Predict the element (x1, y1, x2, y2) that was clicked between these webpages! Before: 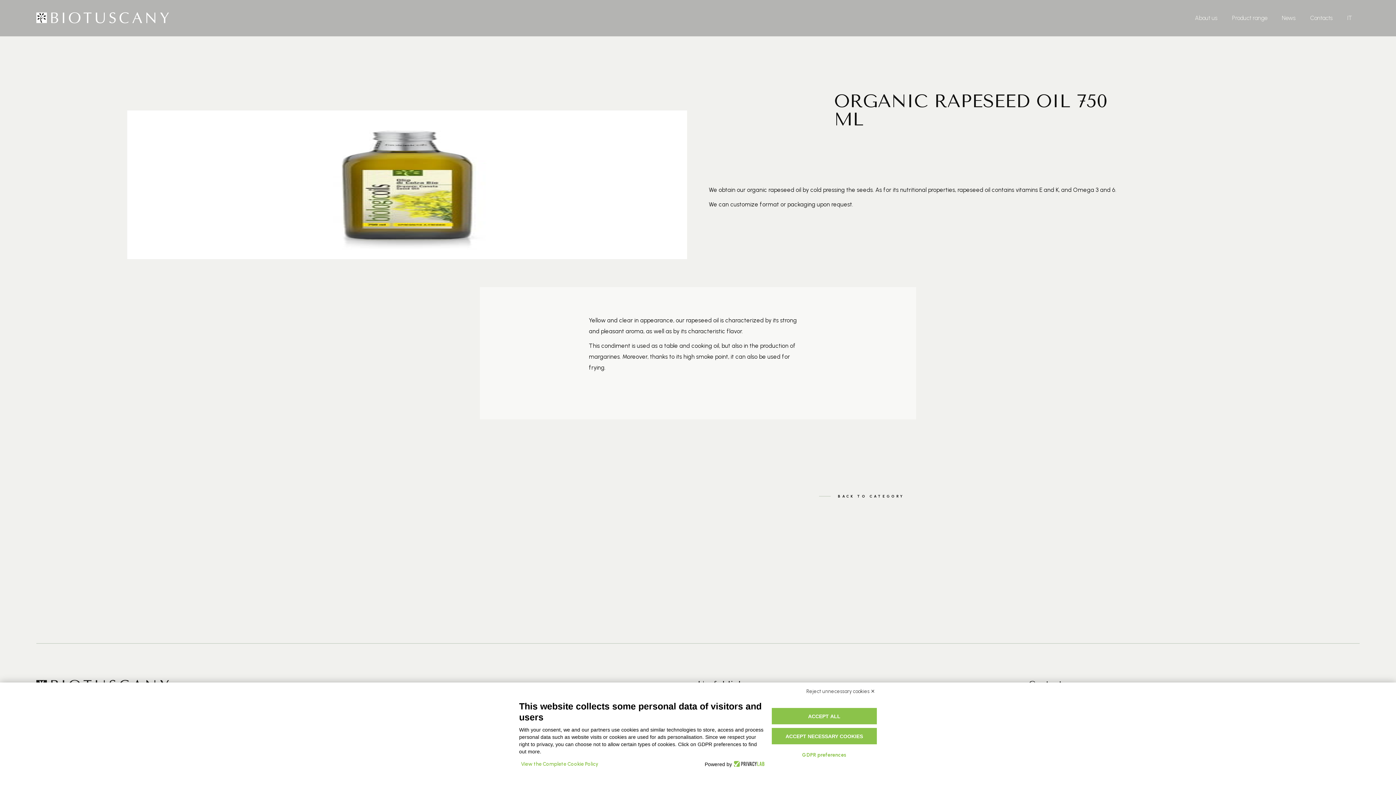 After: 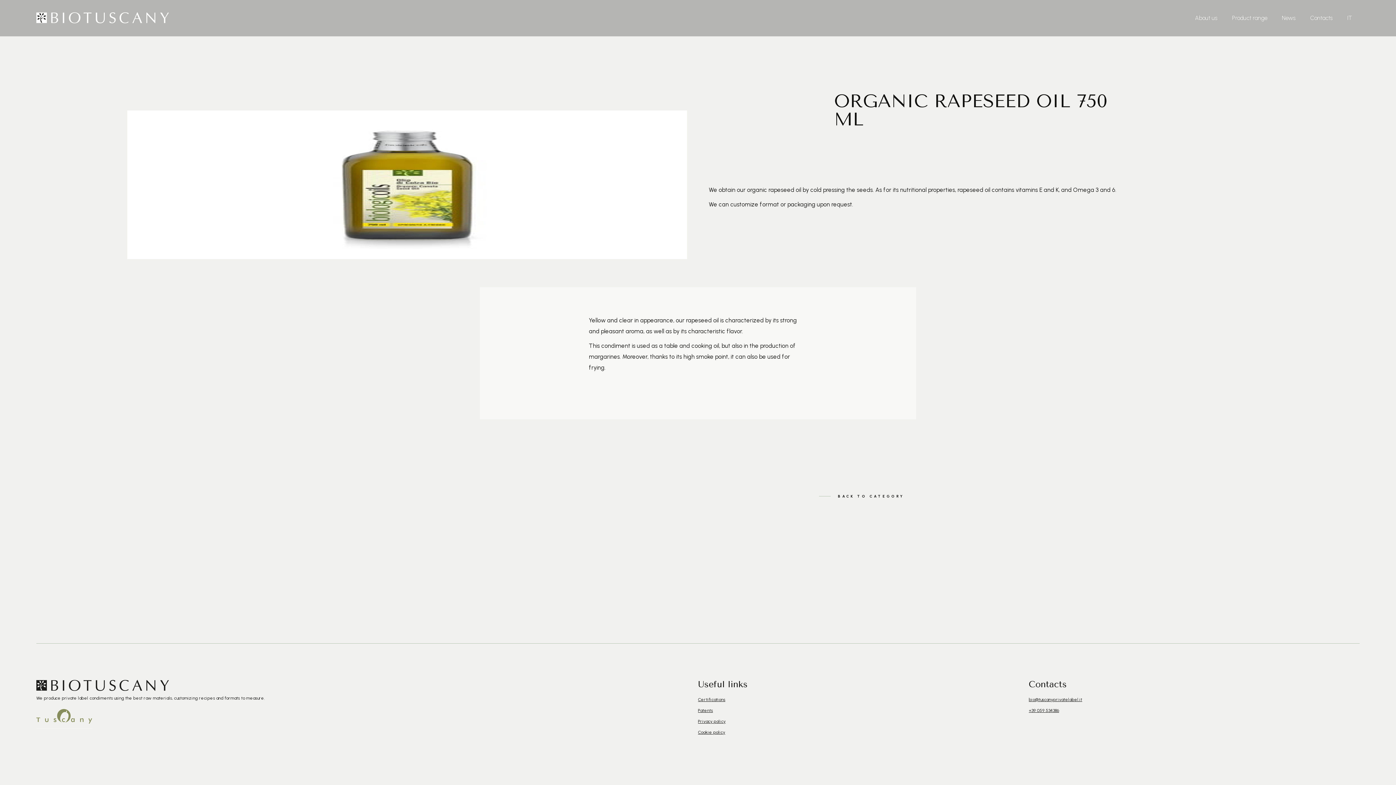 Action: bbox: (804, 686, 877, 697) label: Reject unnecessary cookies ✕